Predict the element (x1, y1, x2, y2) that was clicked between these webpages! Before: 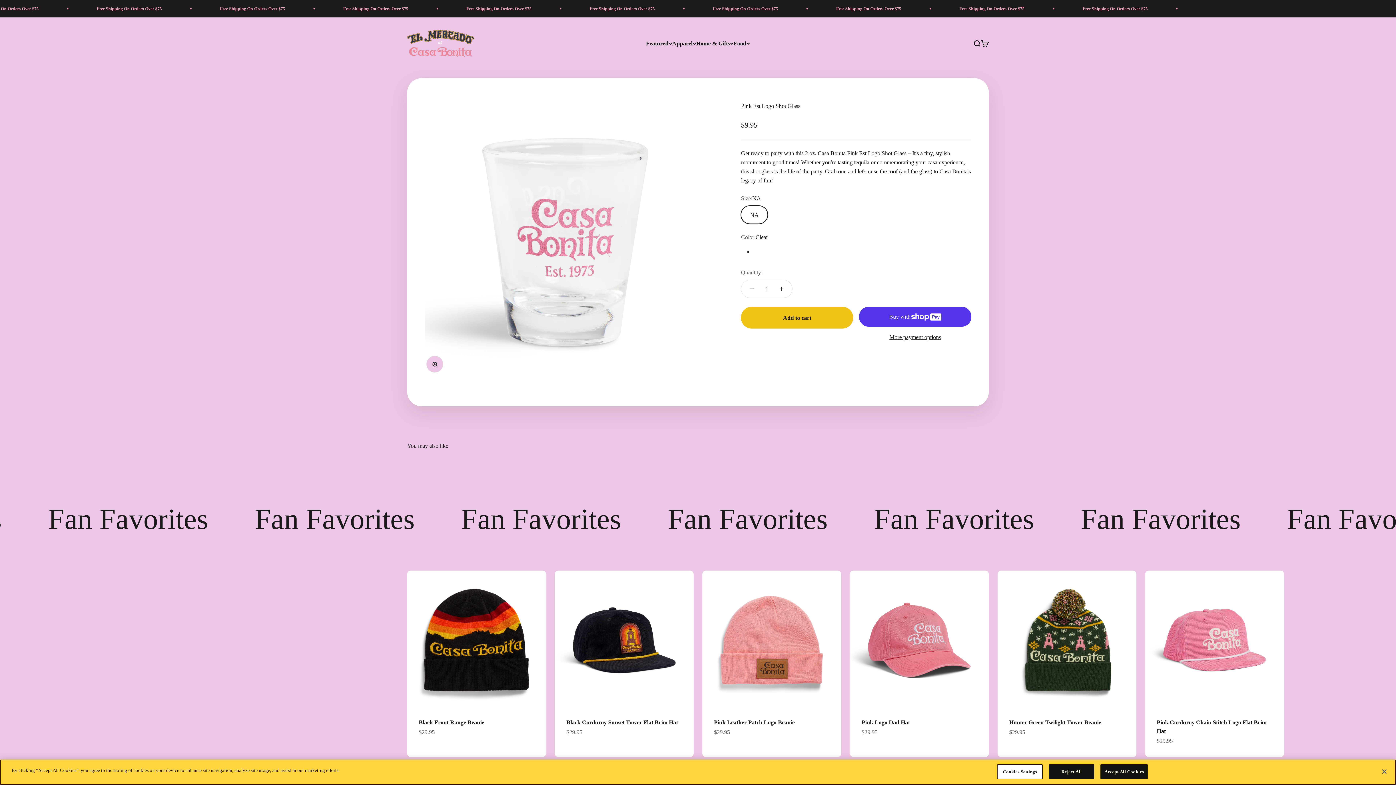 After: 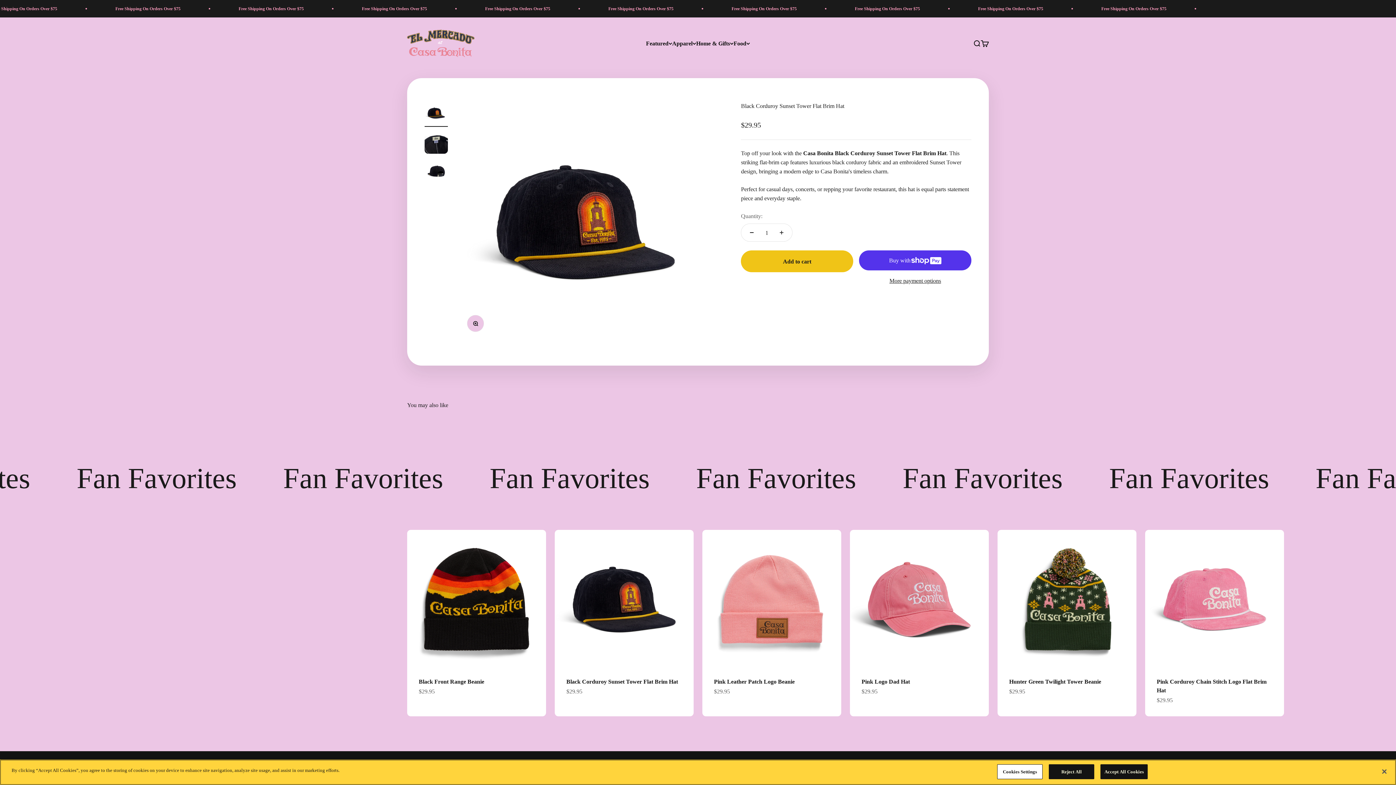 Action: bbox: (554, 570, 693, 709)